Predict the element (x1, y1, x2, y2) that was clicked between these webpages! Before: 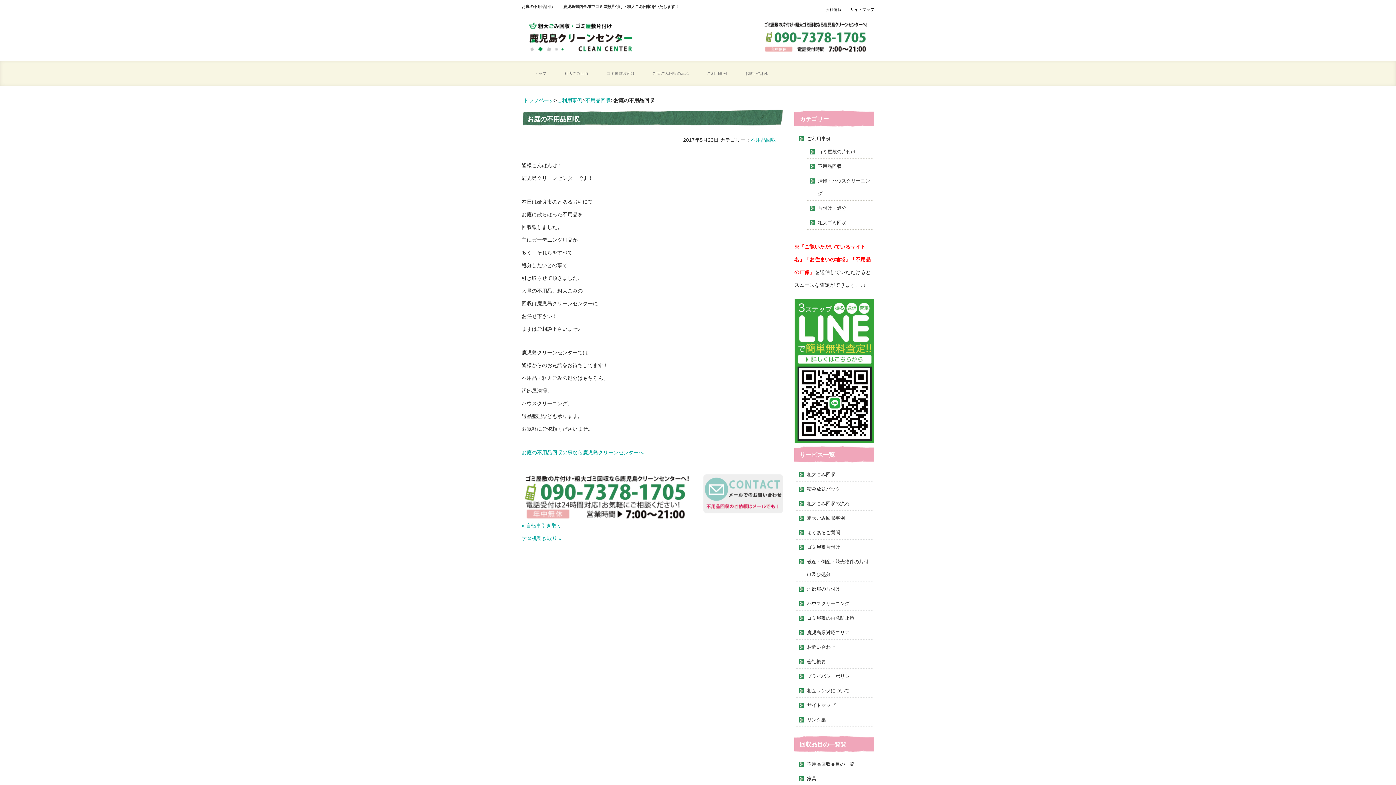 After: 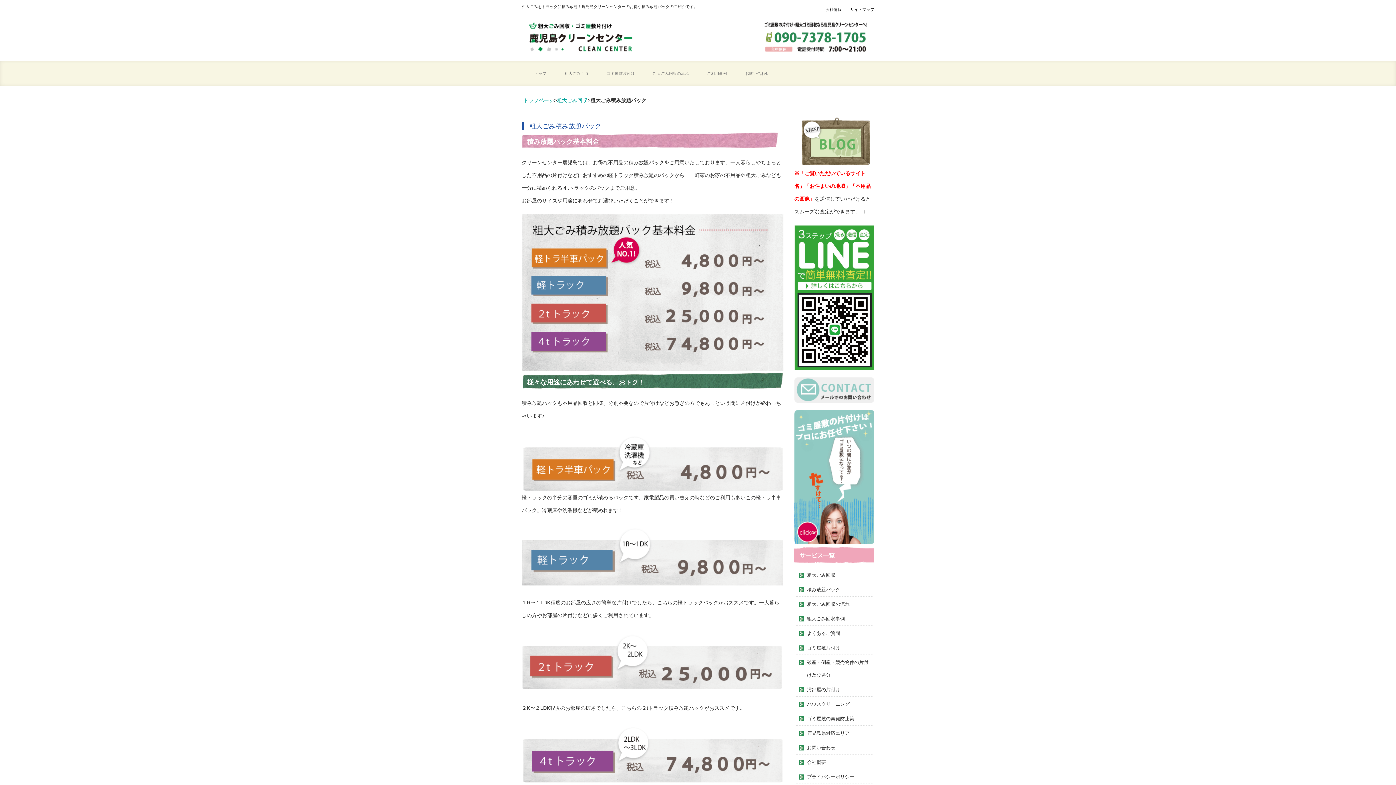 Action: label: お庭の不用品回収の事なら鹿児島クリーンセンターへ bbox: (521, 449, 644, 455)